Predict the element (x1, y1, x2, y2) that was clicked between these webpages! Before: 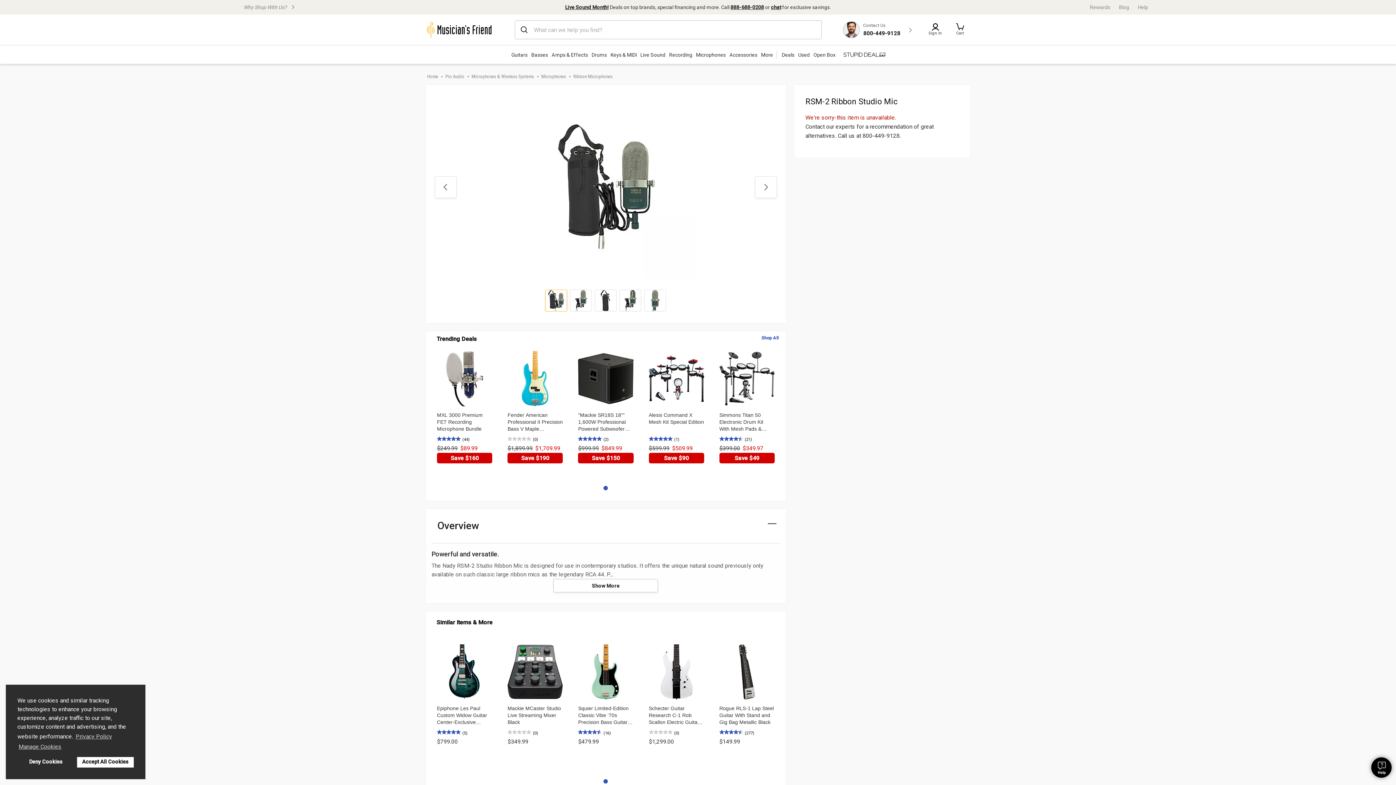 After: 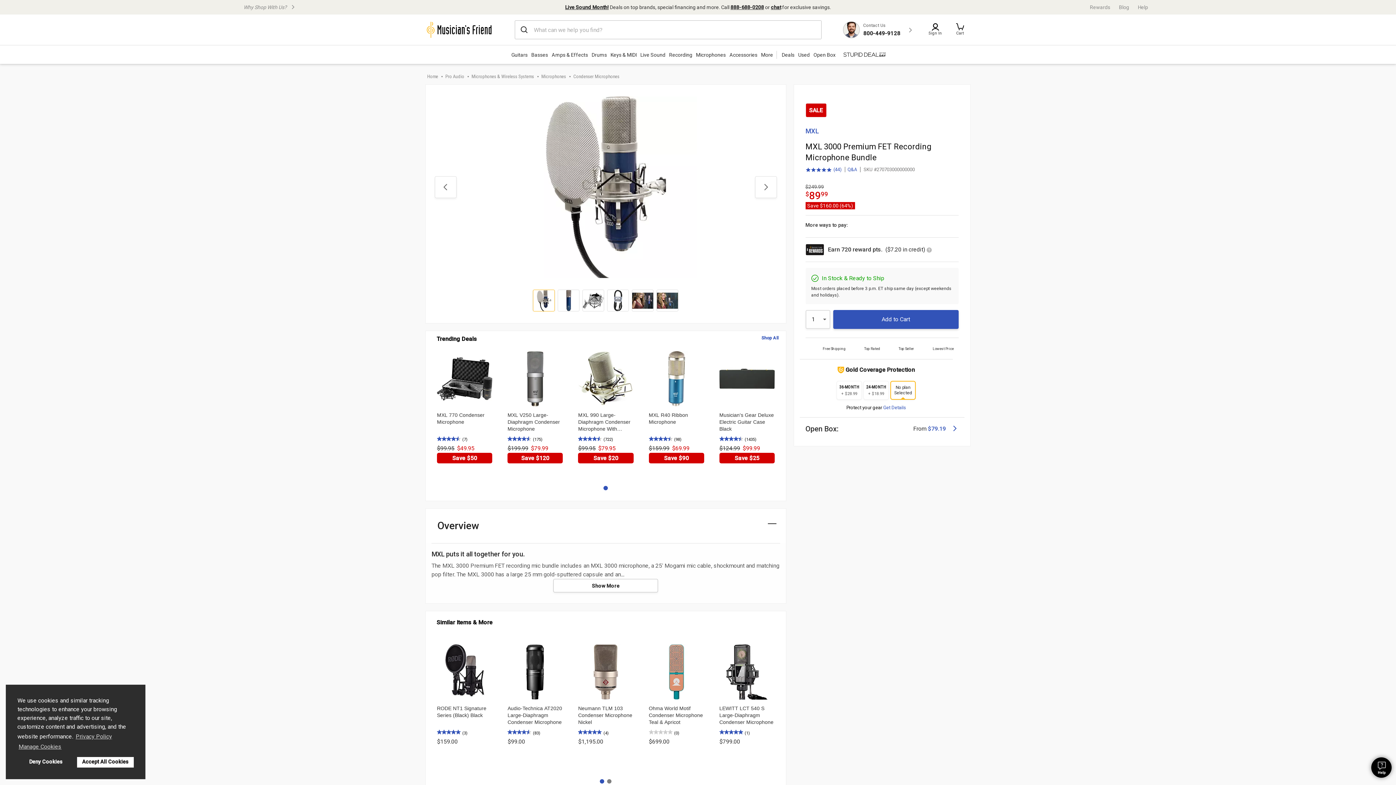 Action: bbox: (437, 445, 492, 463) label: $249.99$89.99
Save $160